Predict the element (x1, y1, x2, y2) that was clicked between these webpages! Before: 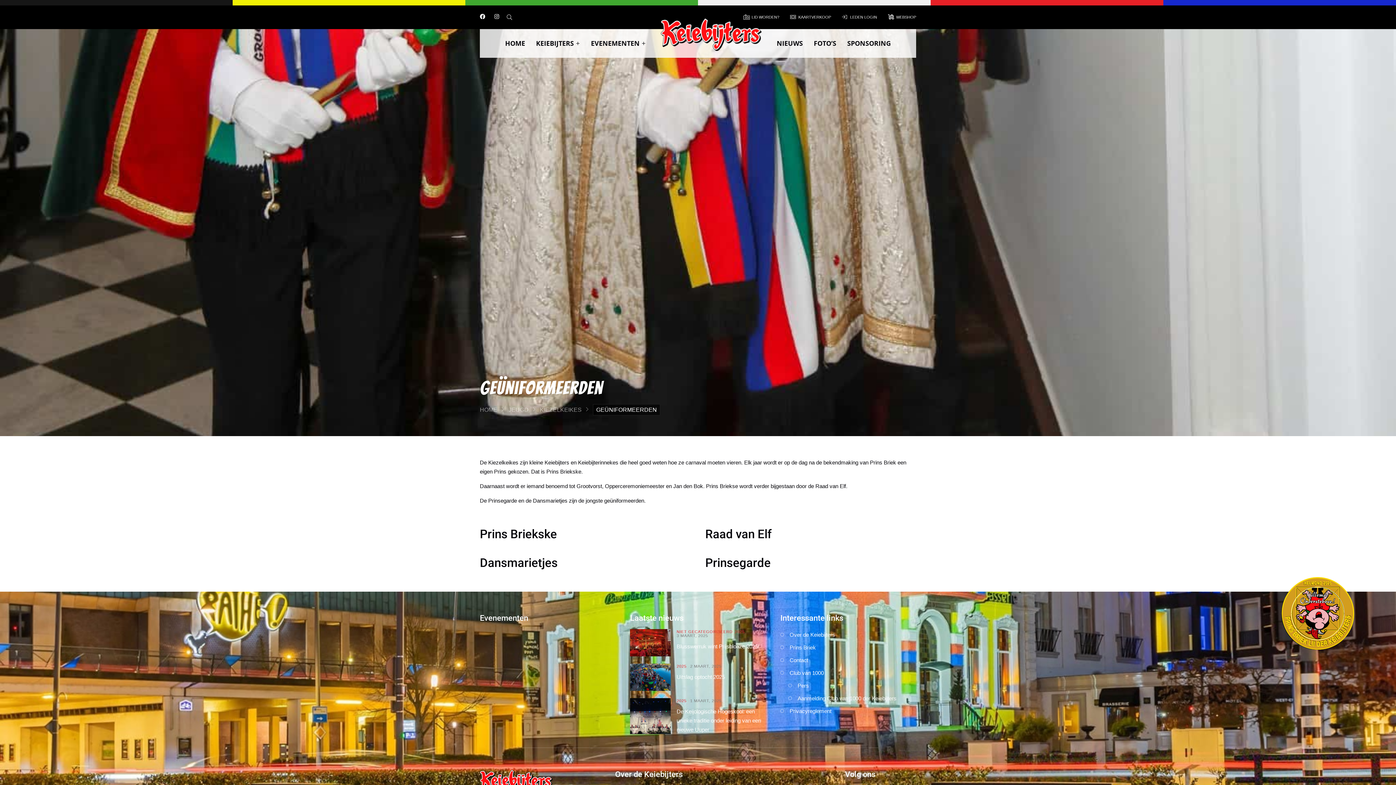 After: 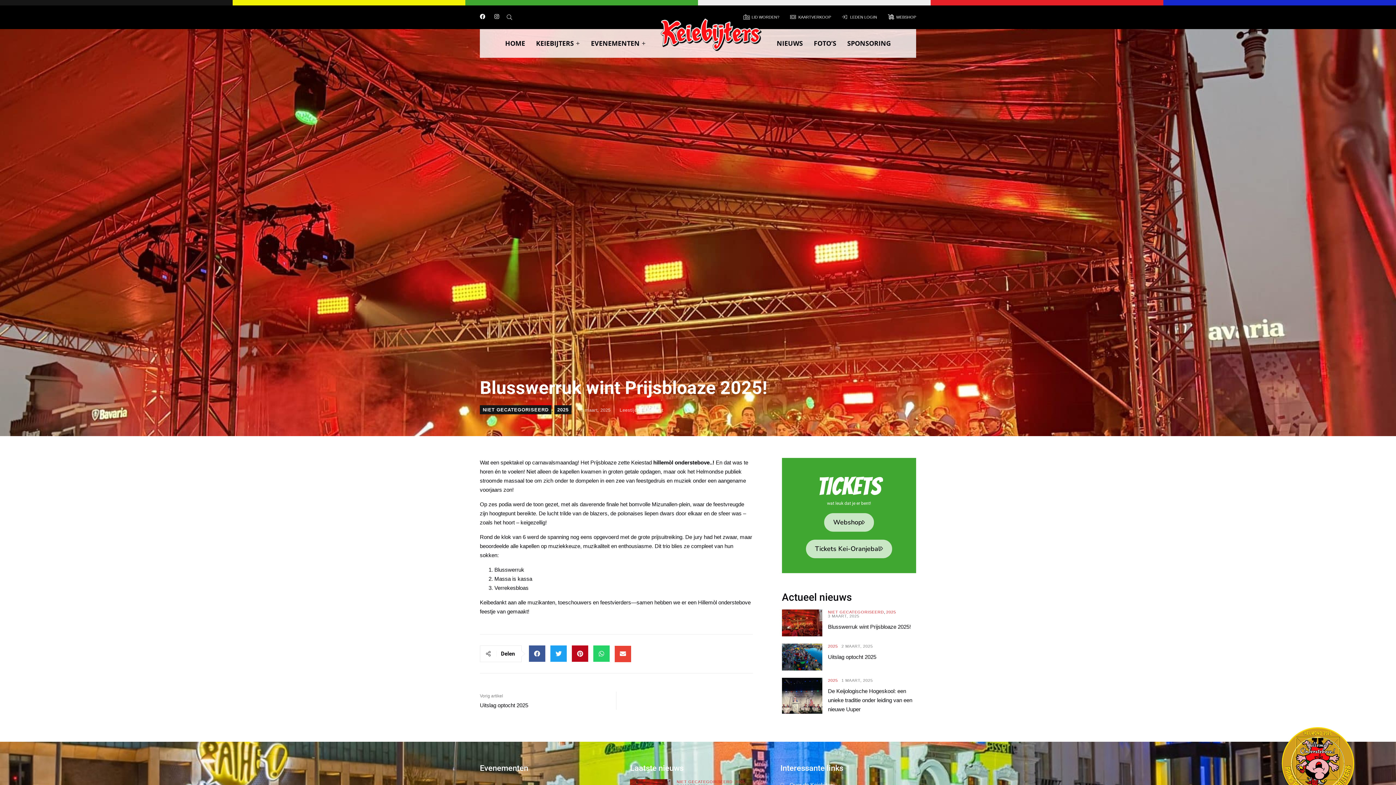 Action: bbox: (630, 629, 671, 656)